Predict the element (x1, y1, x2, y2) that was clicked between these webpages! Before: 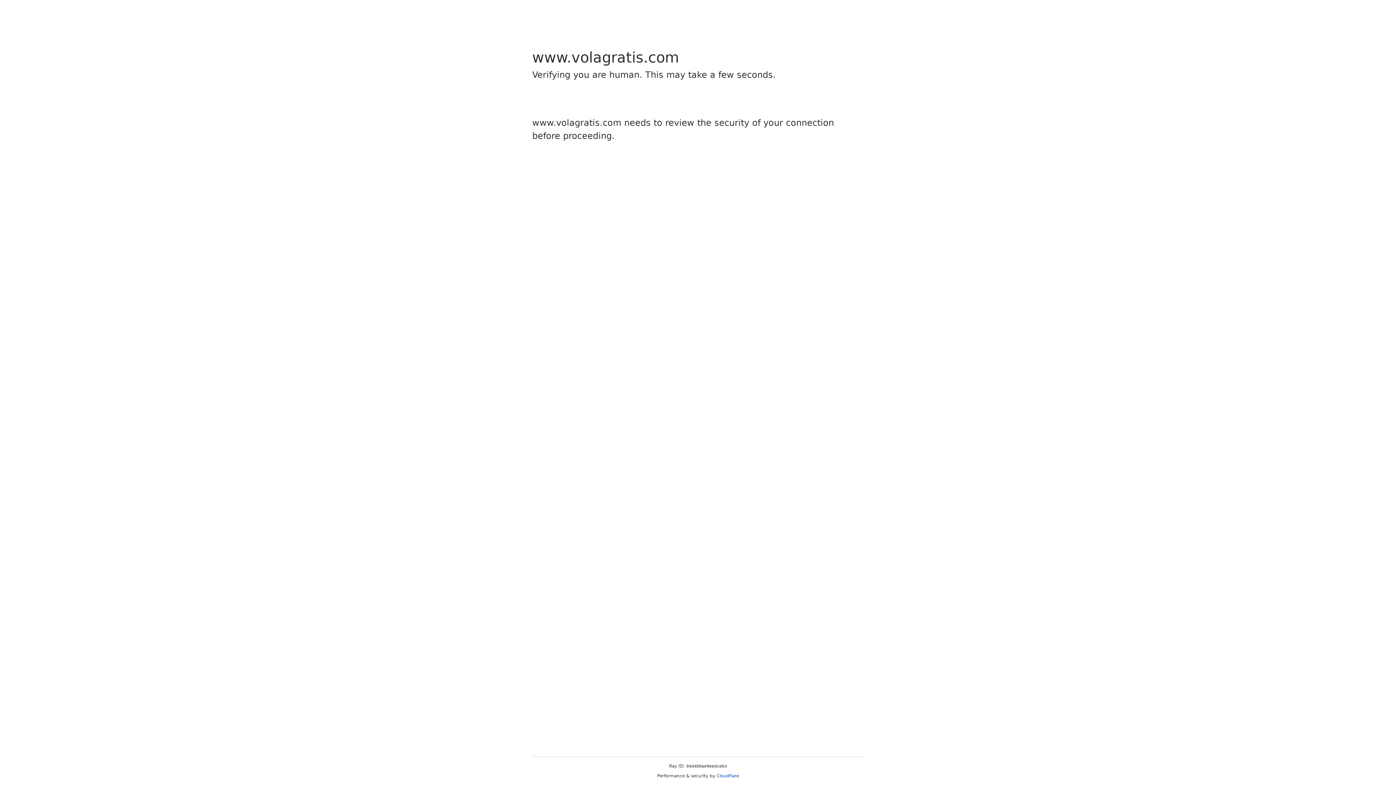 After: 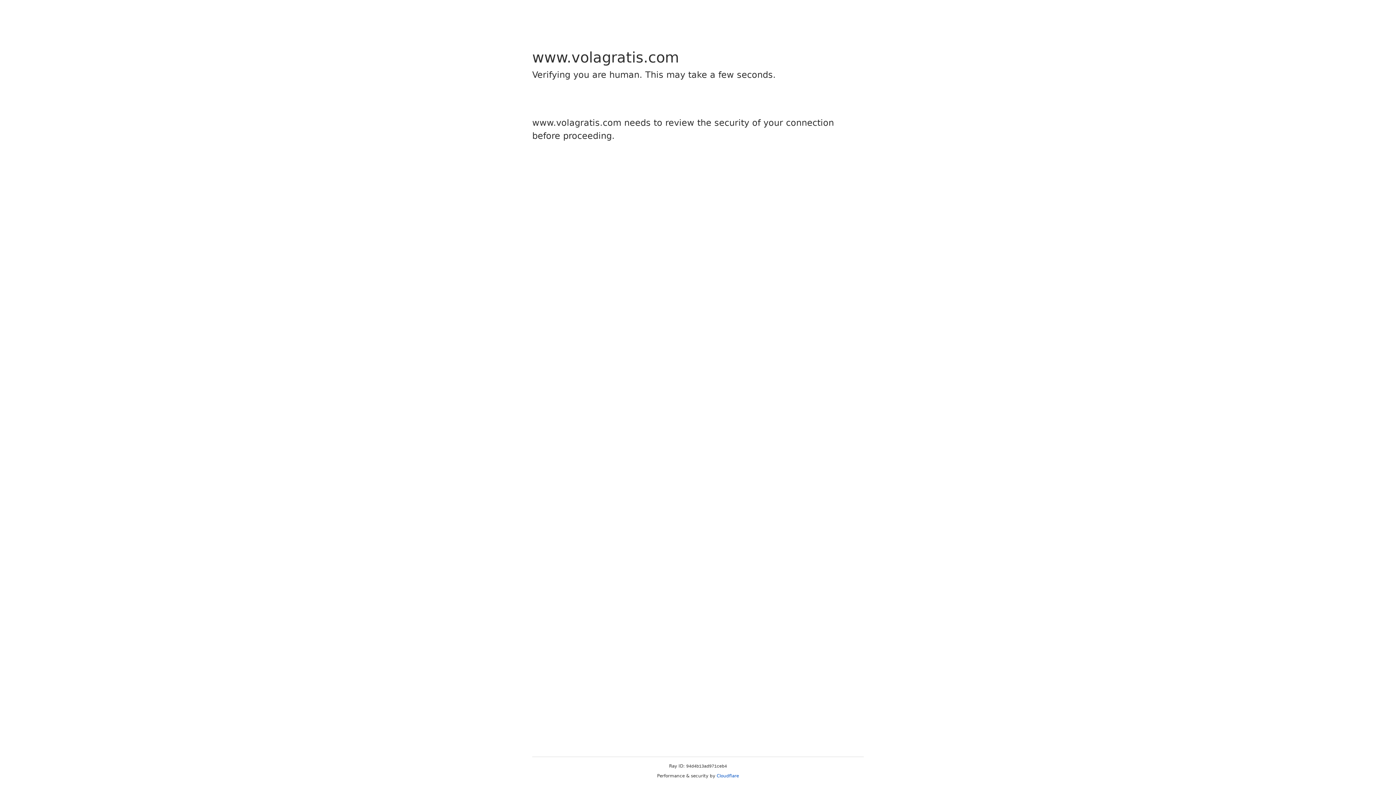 Action: label: Cloudflare bbox: (716, 773, 739, 778)